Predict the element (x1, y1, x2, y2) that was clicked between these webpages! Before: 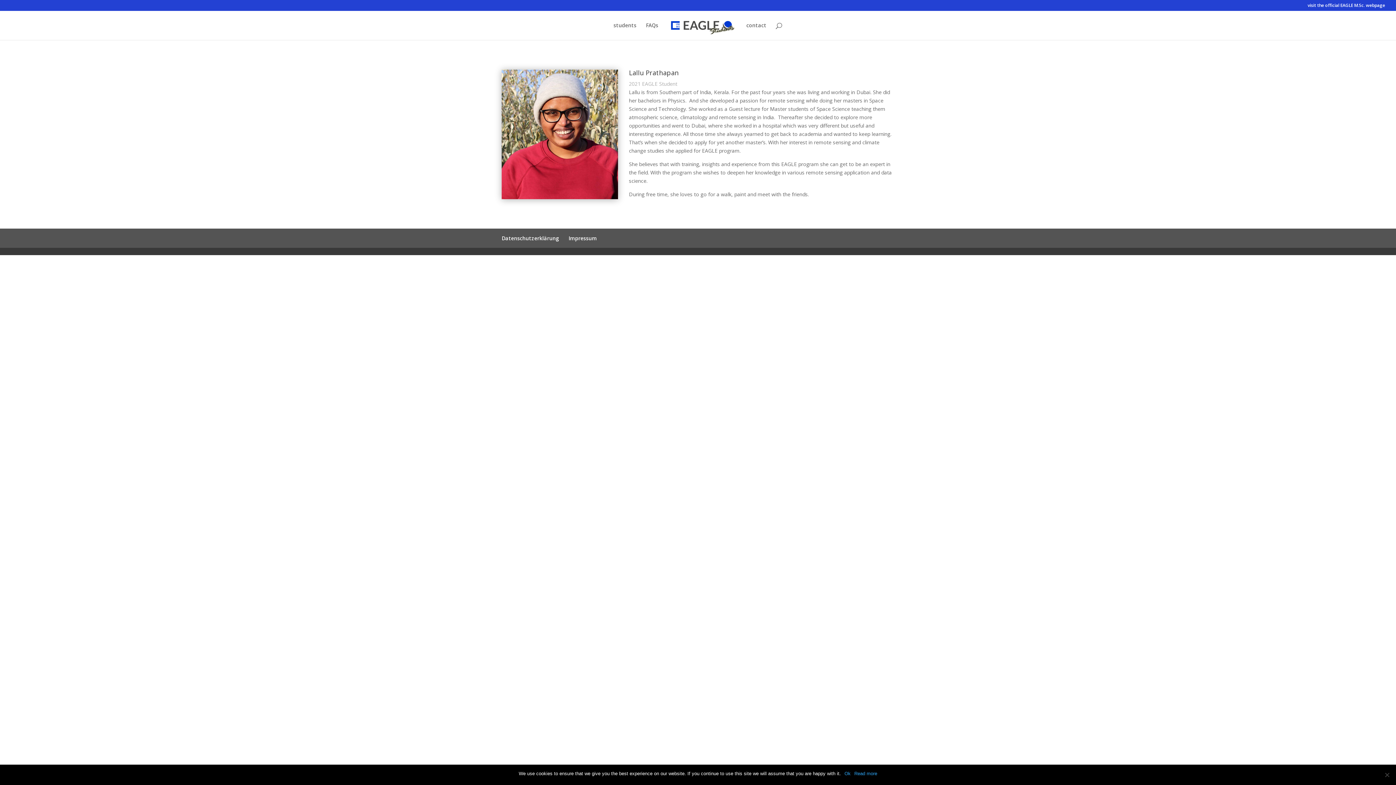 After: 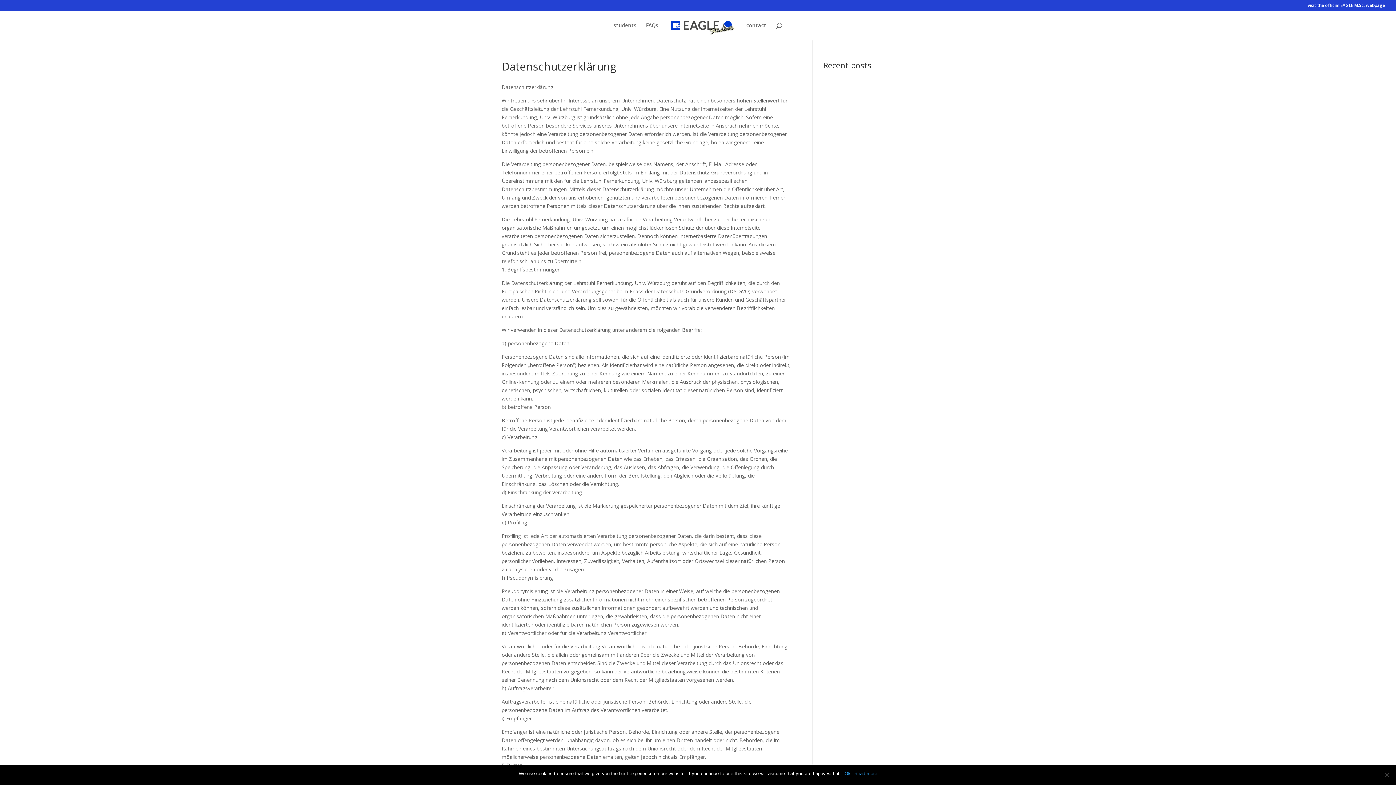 Action: bbox: (501, 235, 559, 241) label: Datenschutzerklärung